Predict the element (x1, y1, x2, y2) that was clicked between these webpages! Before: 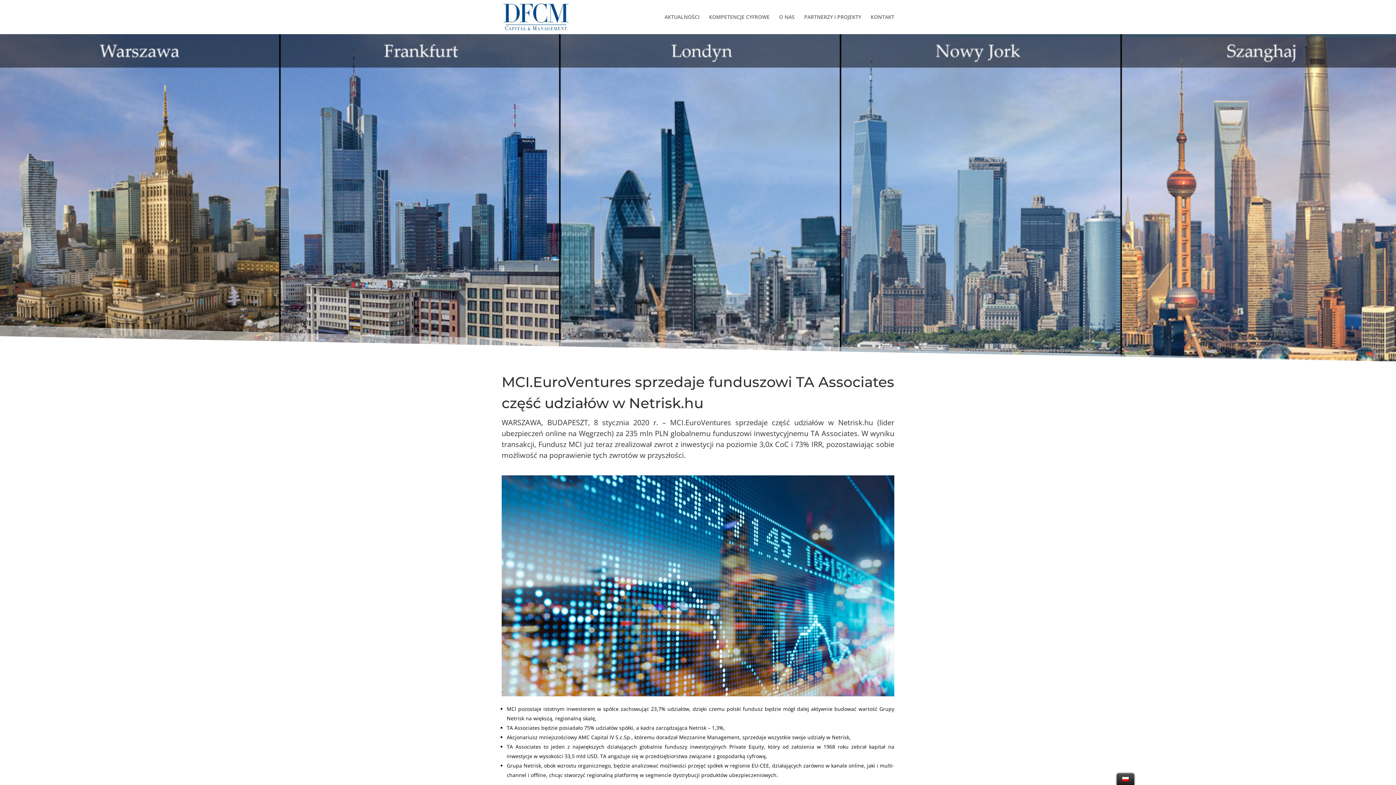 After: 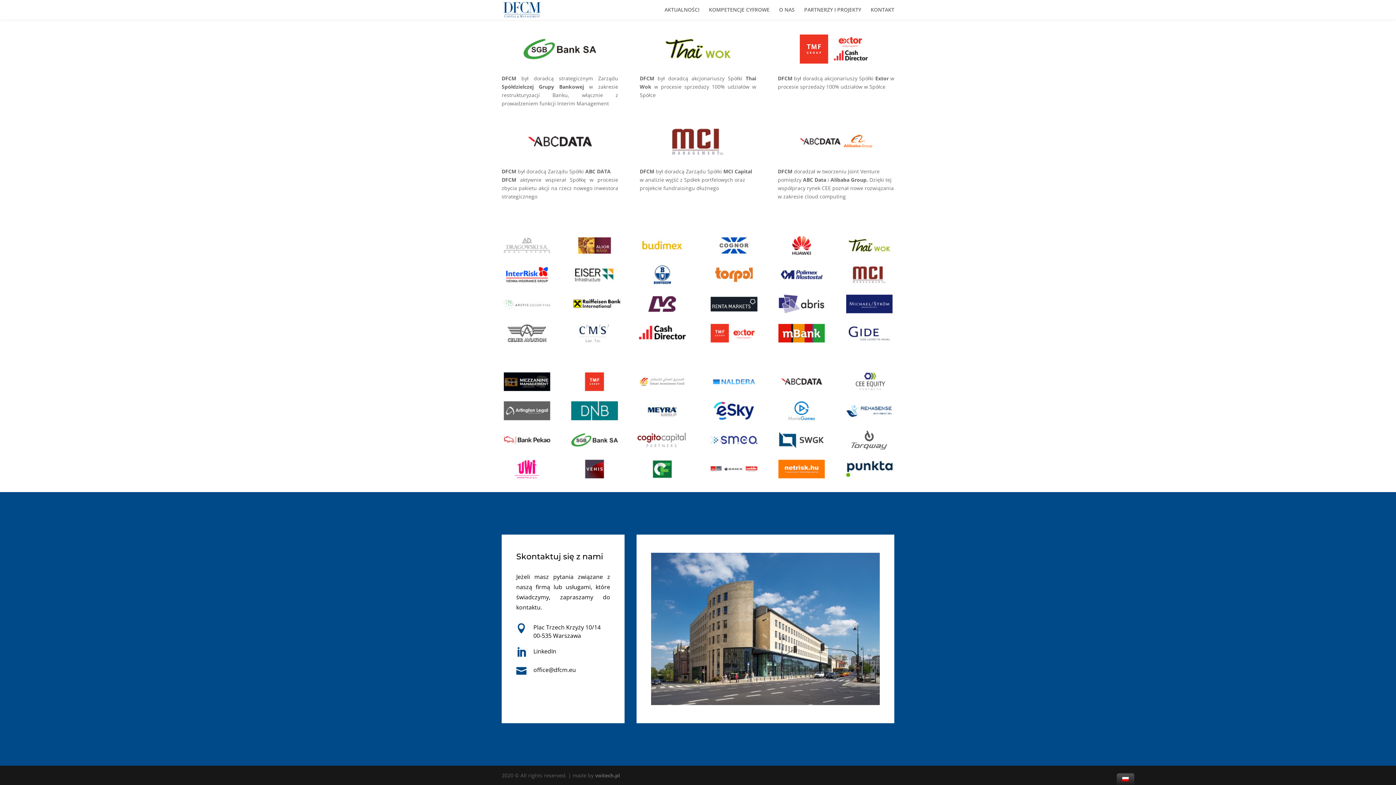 Action: bbox: (870, 14, 894, 34) label: KONTAKT